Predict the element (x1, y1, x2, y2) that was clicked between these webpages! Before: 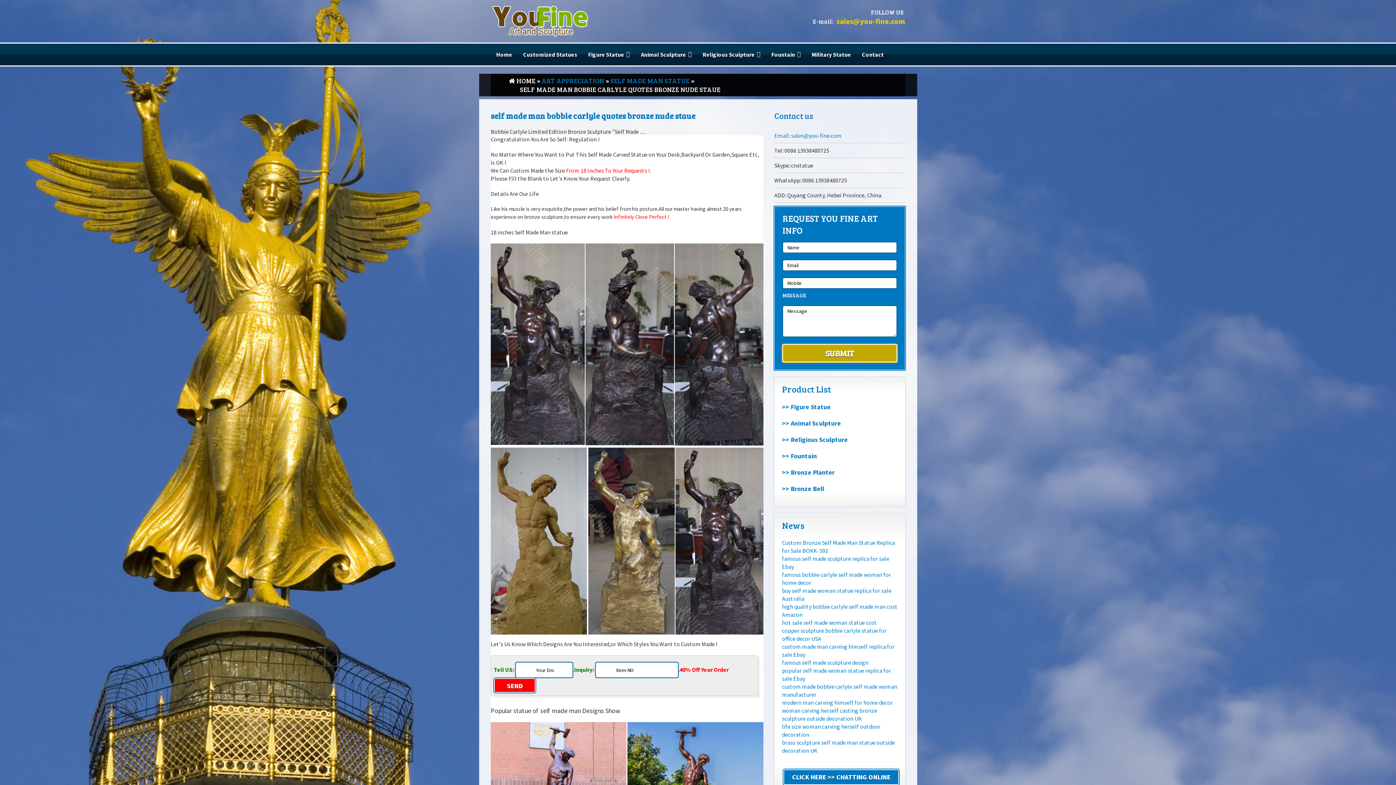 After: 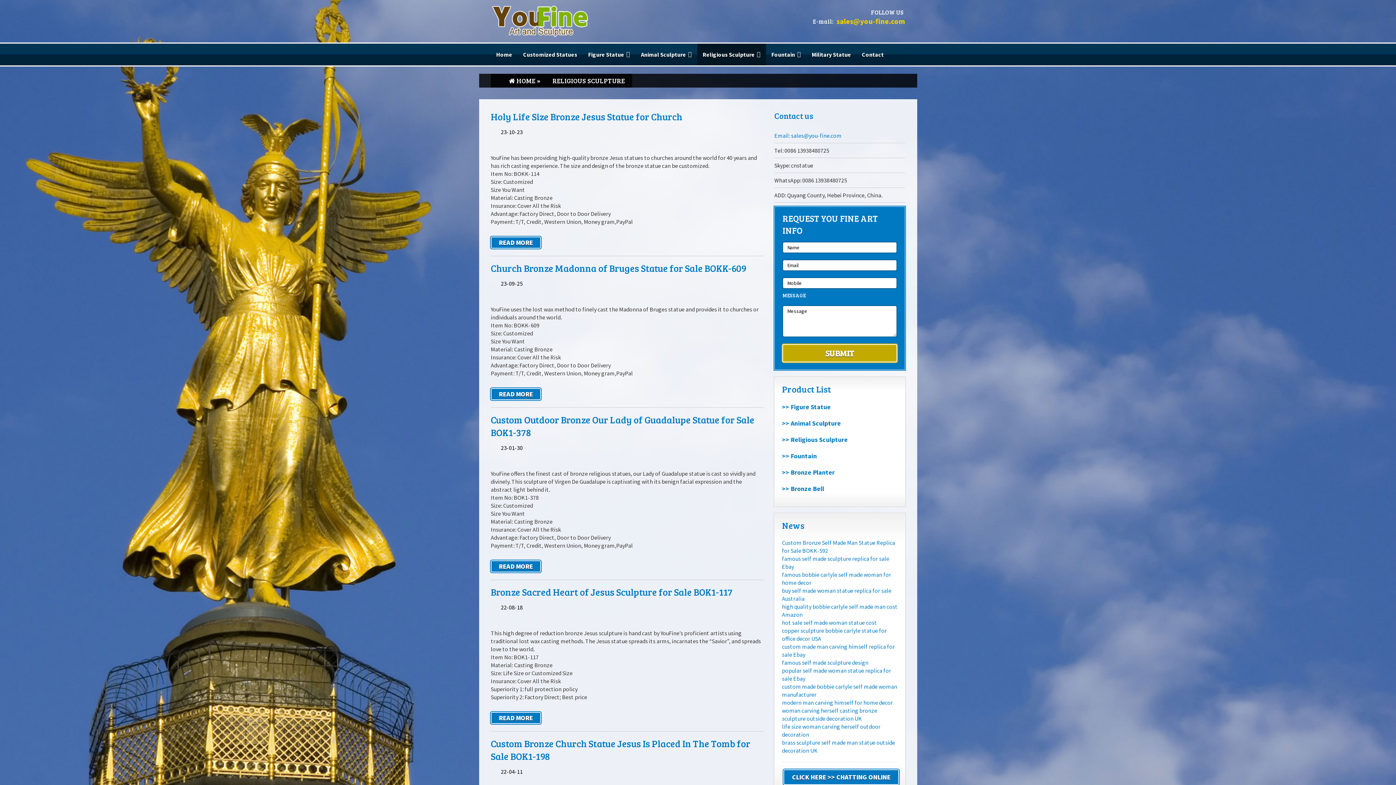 Action: bbox: (697, 43, 766, 65) label: Religious Sculpture